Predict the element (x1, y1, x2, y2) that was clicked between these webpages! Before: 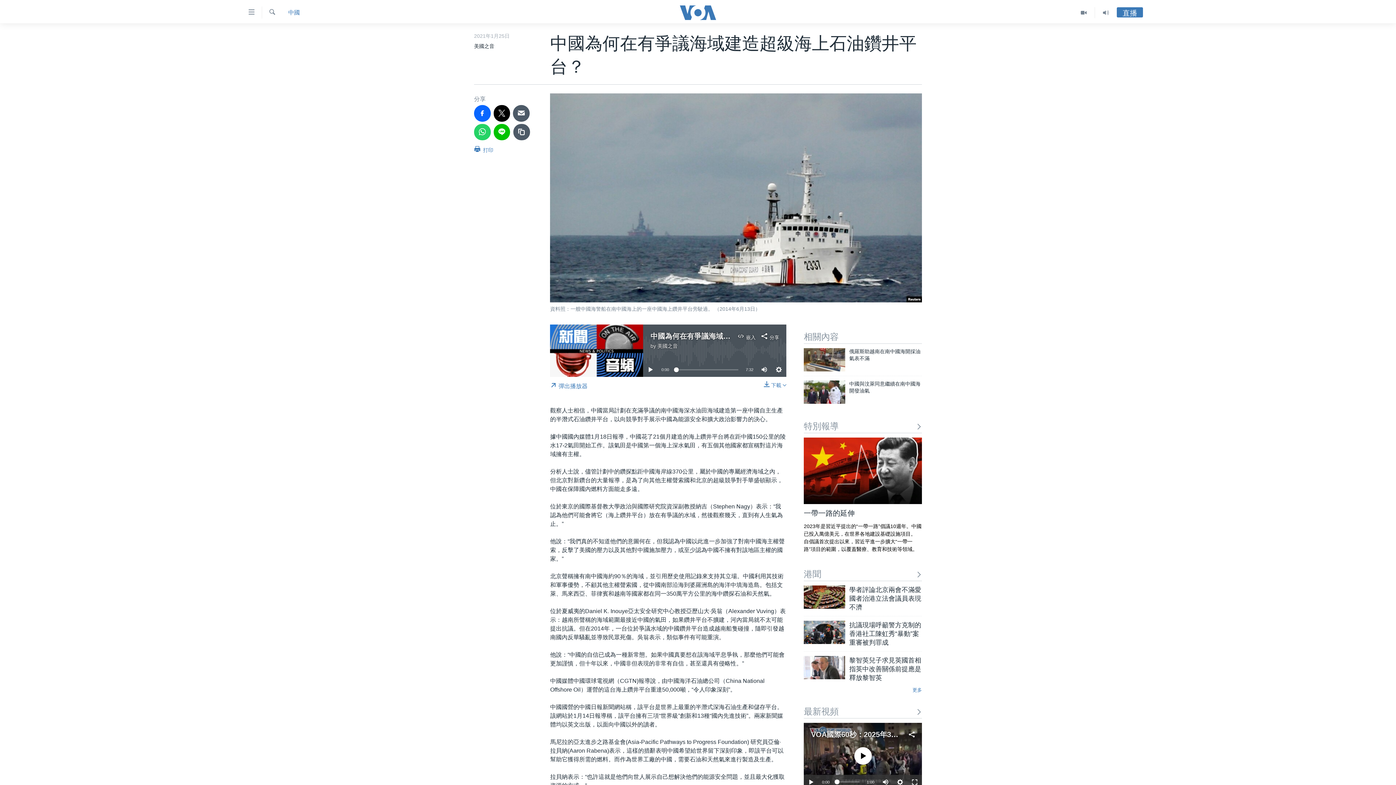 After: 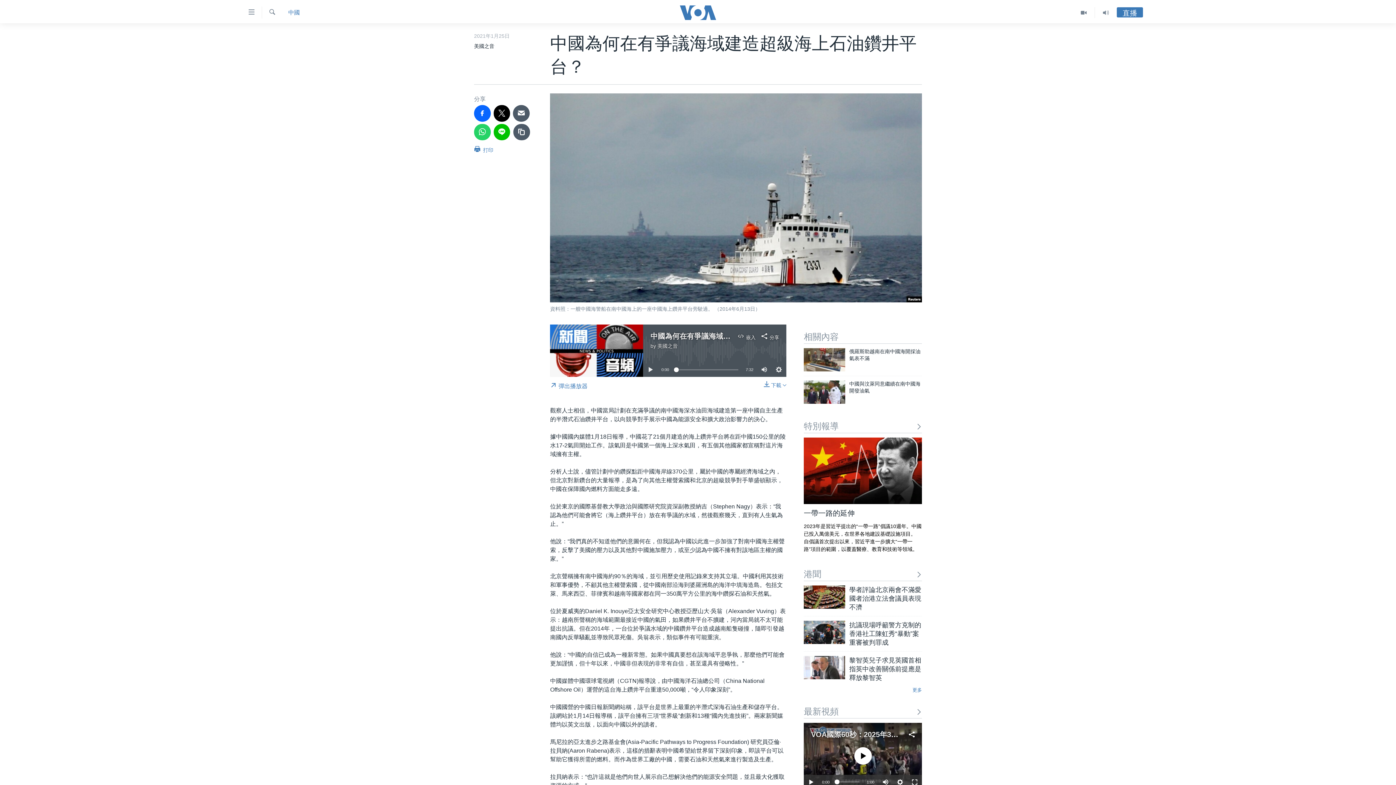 Action: bbox: (657, 343, 677, 349) label: 美國之音